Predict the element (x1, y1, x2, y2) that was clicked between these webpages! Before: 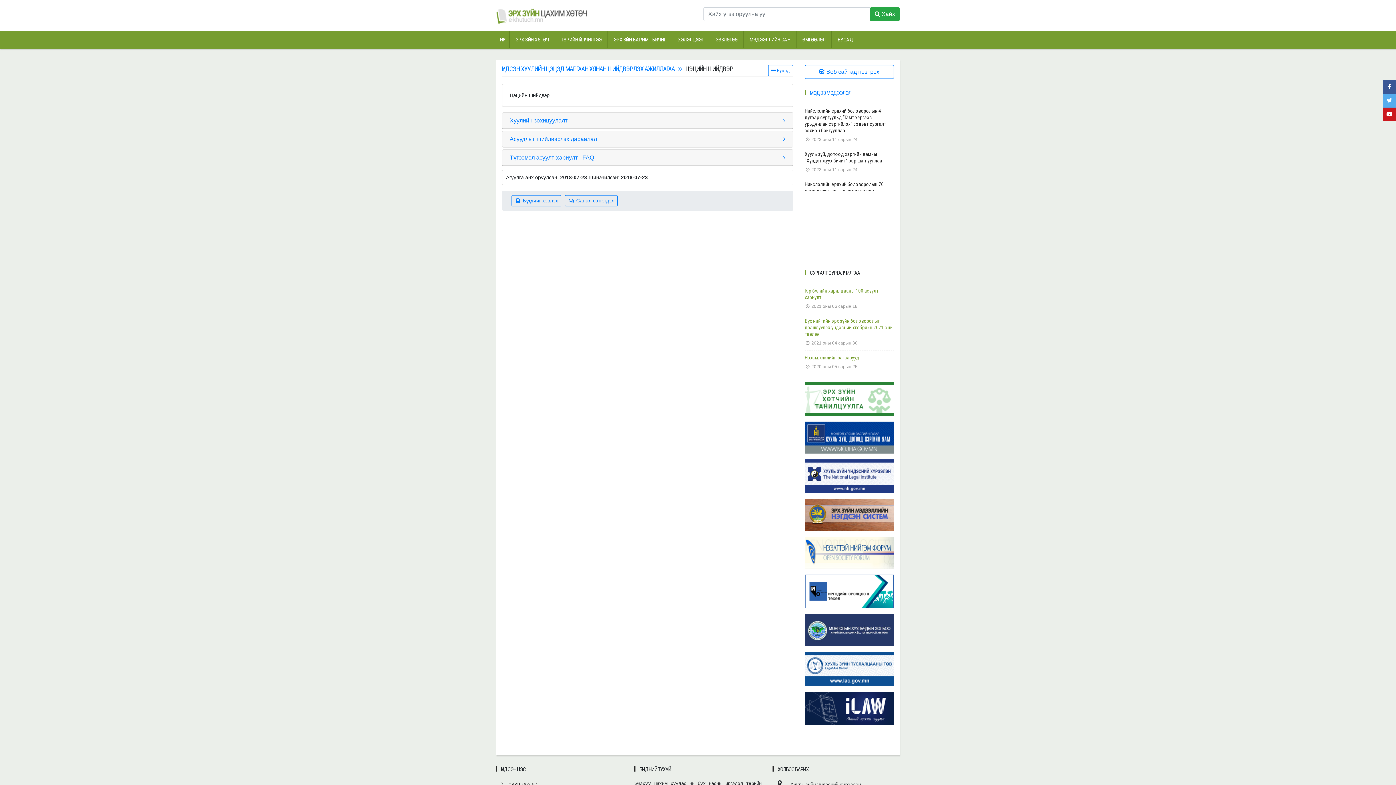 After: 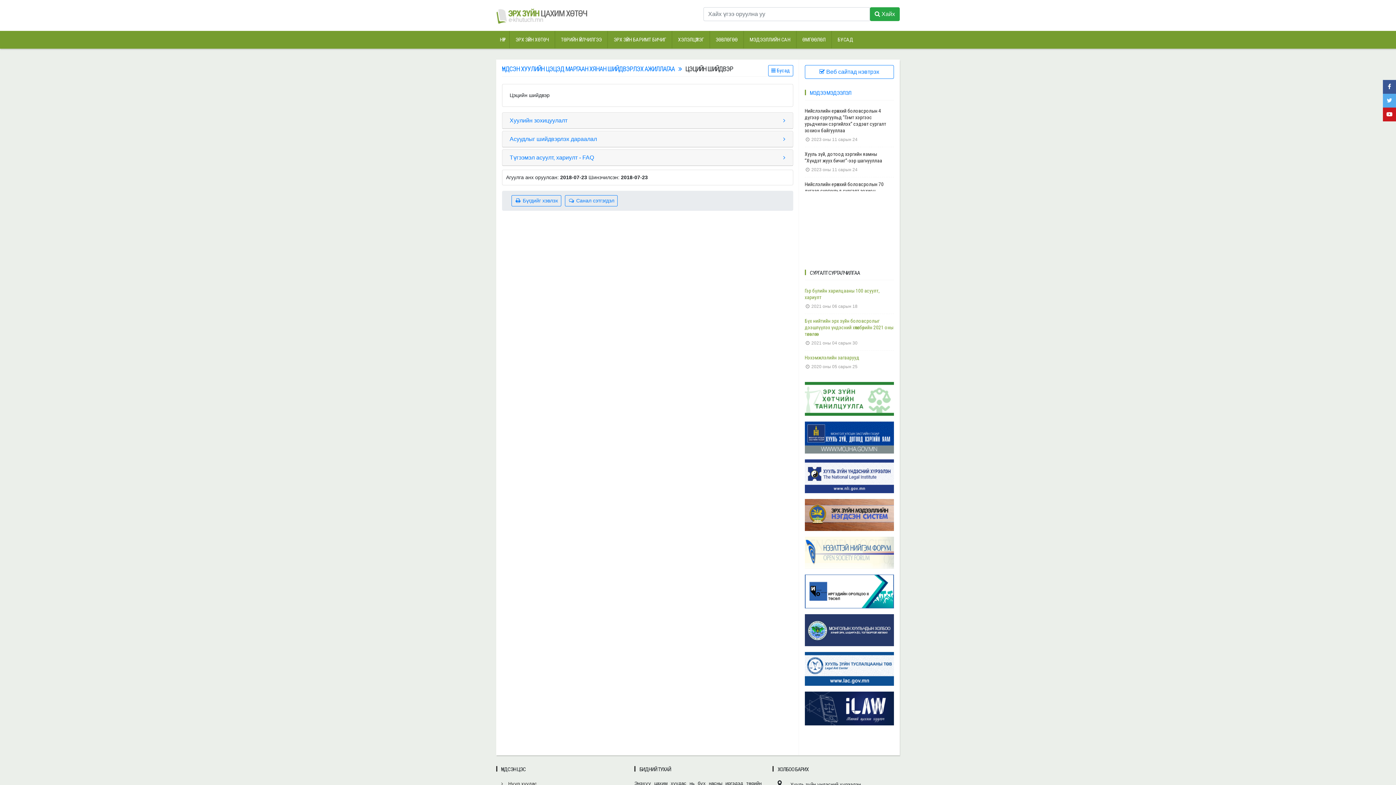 Action: bbox: (804, 473, 894, 478)